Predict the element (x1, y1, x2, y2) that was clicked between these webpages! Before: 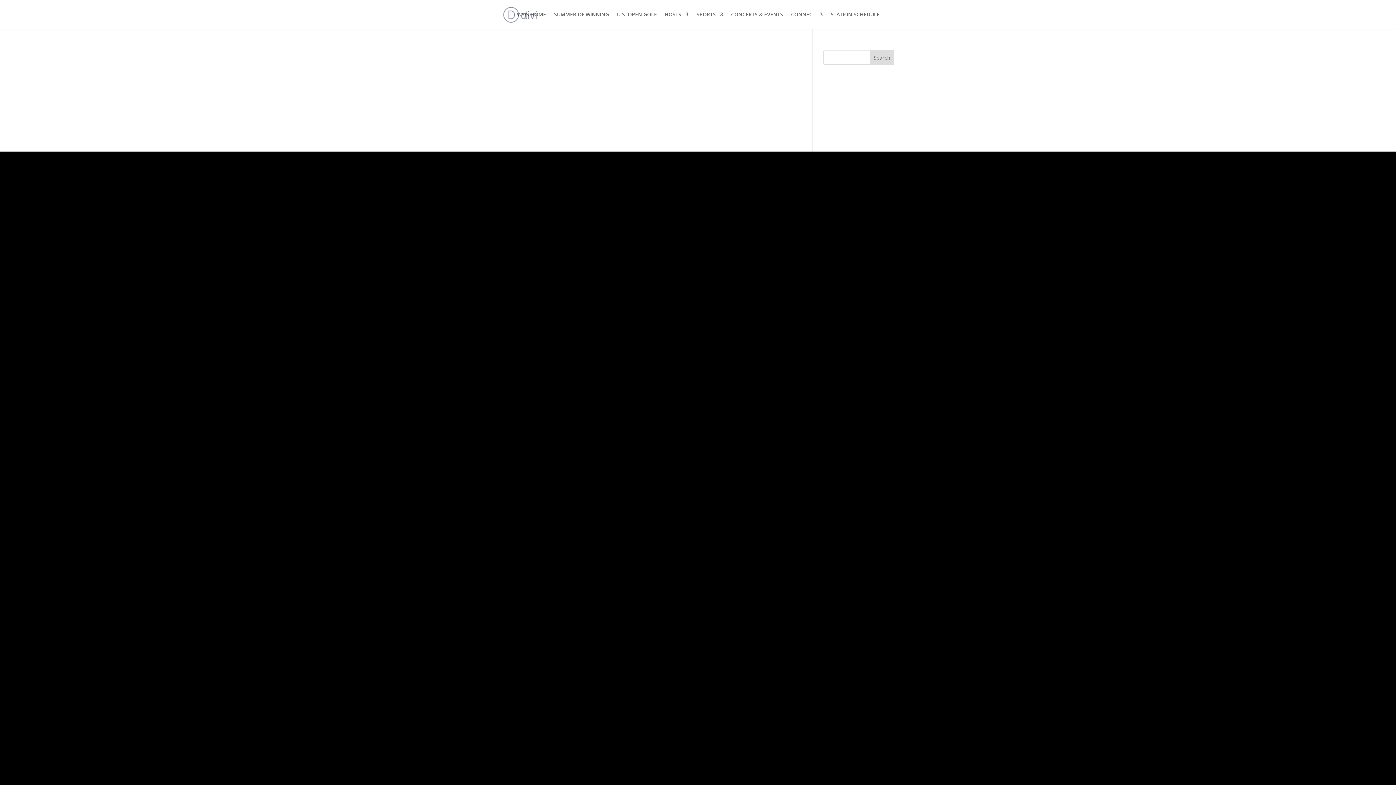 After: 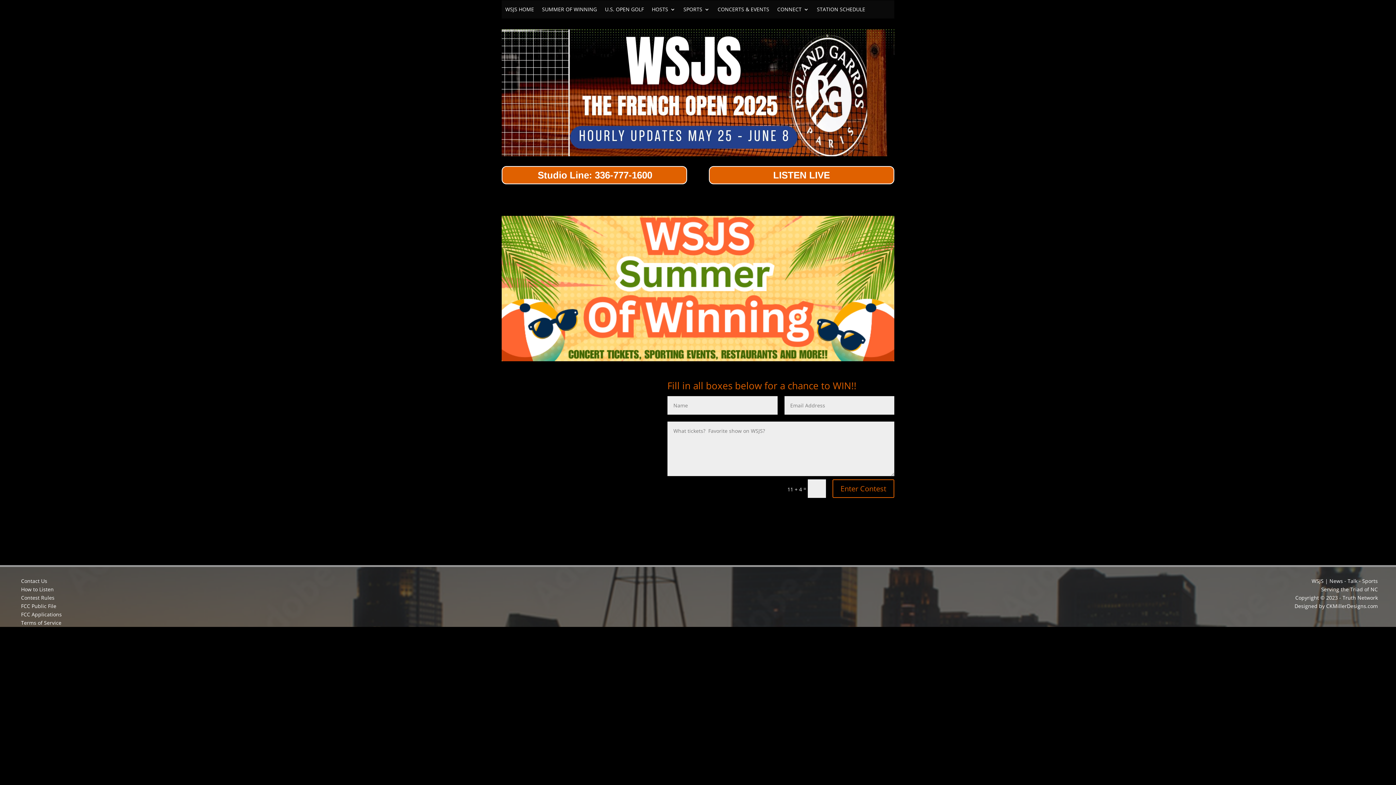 Action: label: SUMMER OF WINNING bbox: (554, 12, 609, 29)